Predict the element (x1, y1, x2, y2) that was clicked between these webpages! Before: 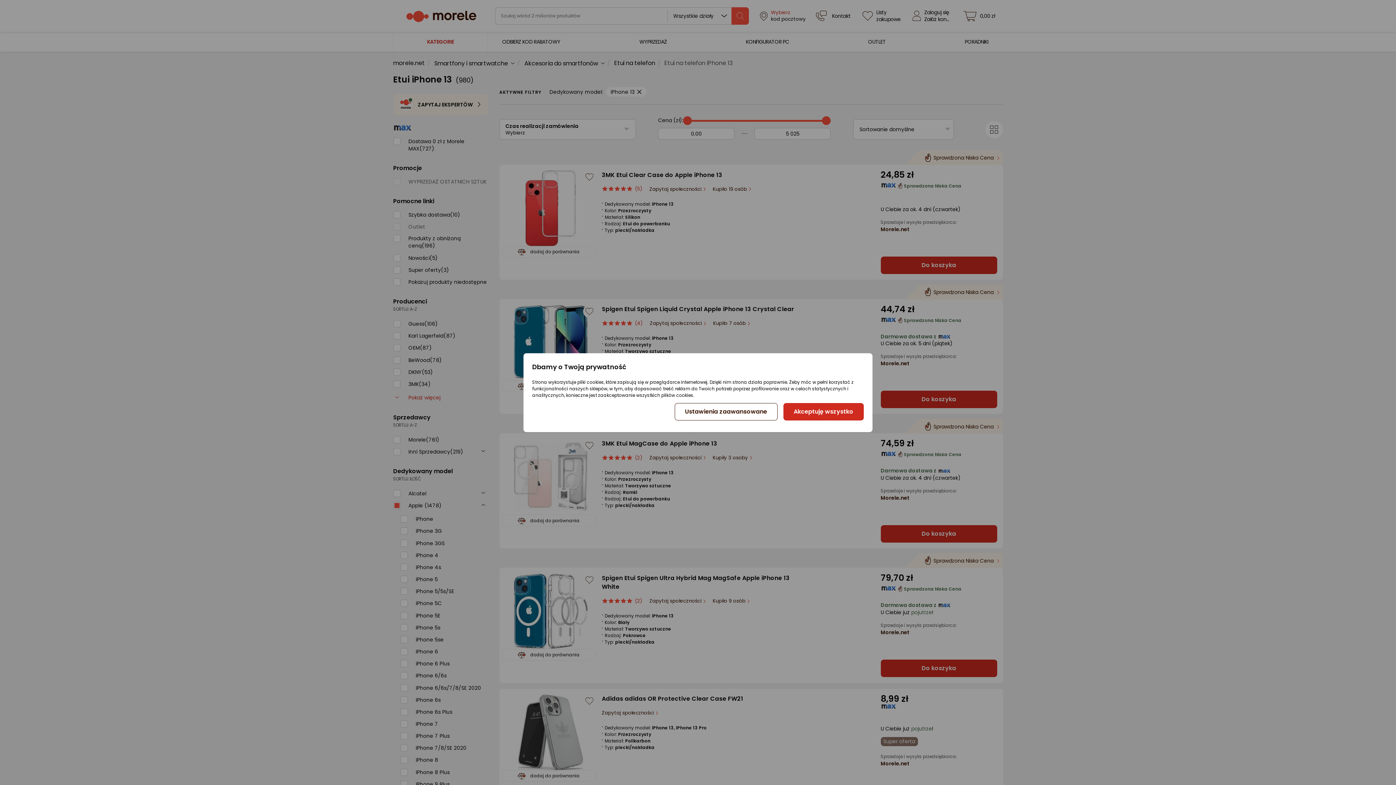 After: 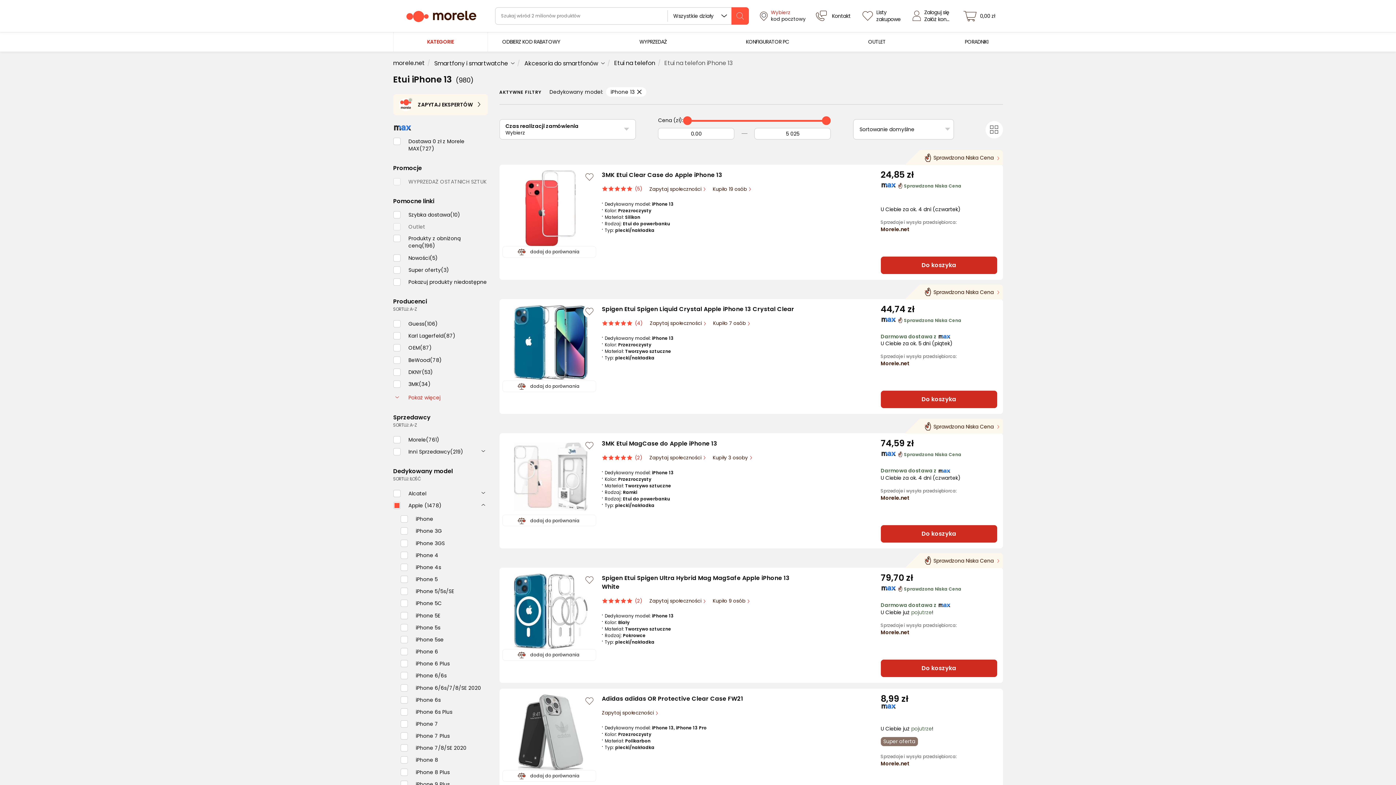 Action: bbox: (783, 403, 863, 420) label: Akceptuję wszystko